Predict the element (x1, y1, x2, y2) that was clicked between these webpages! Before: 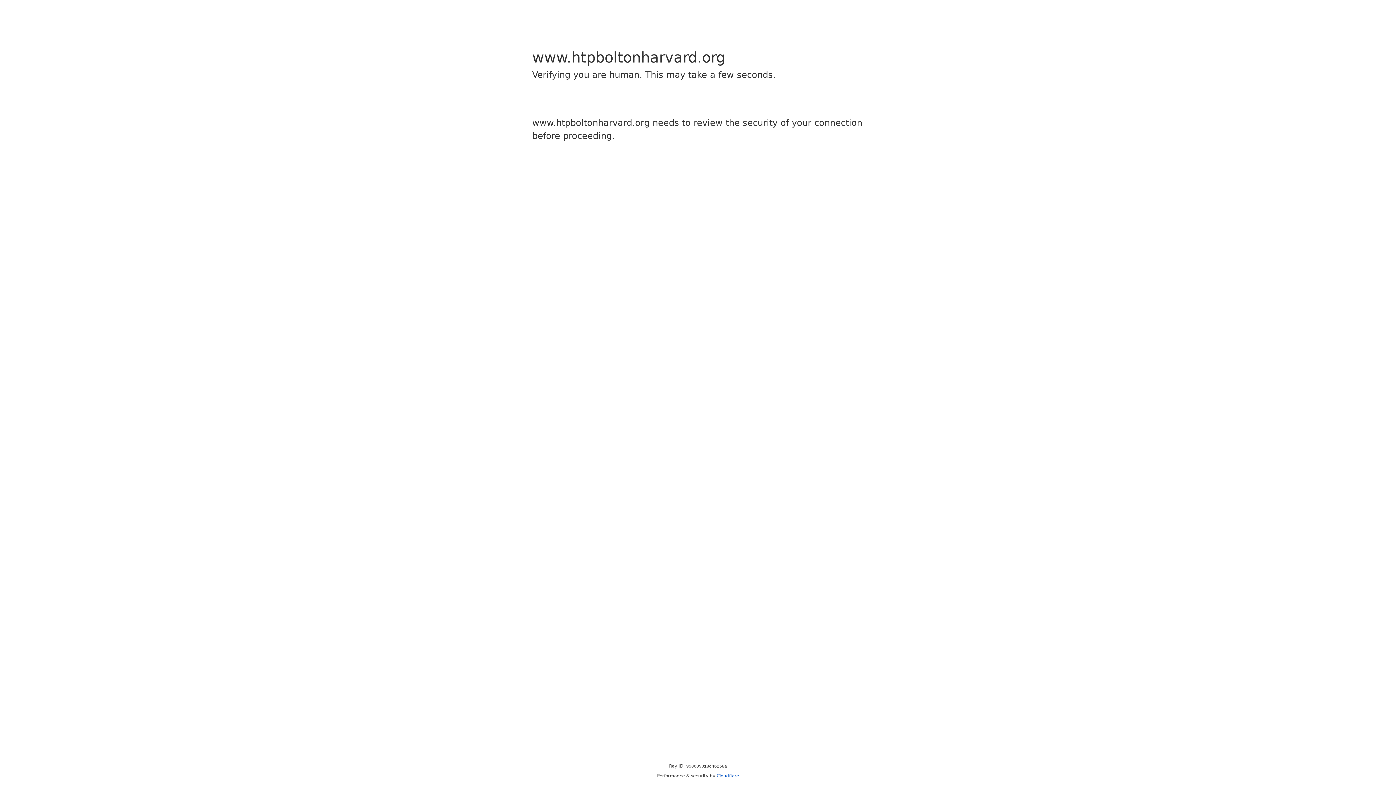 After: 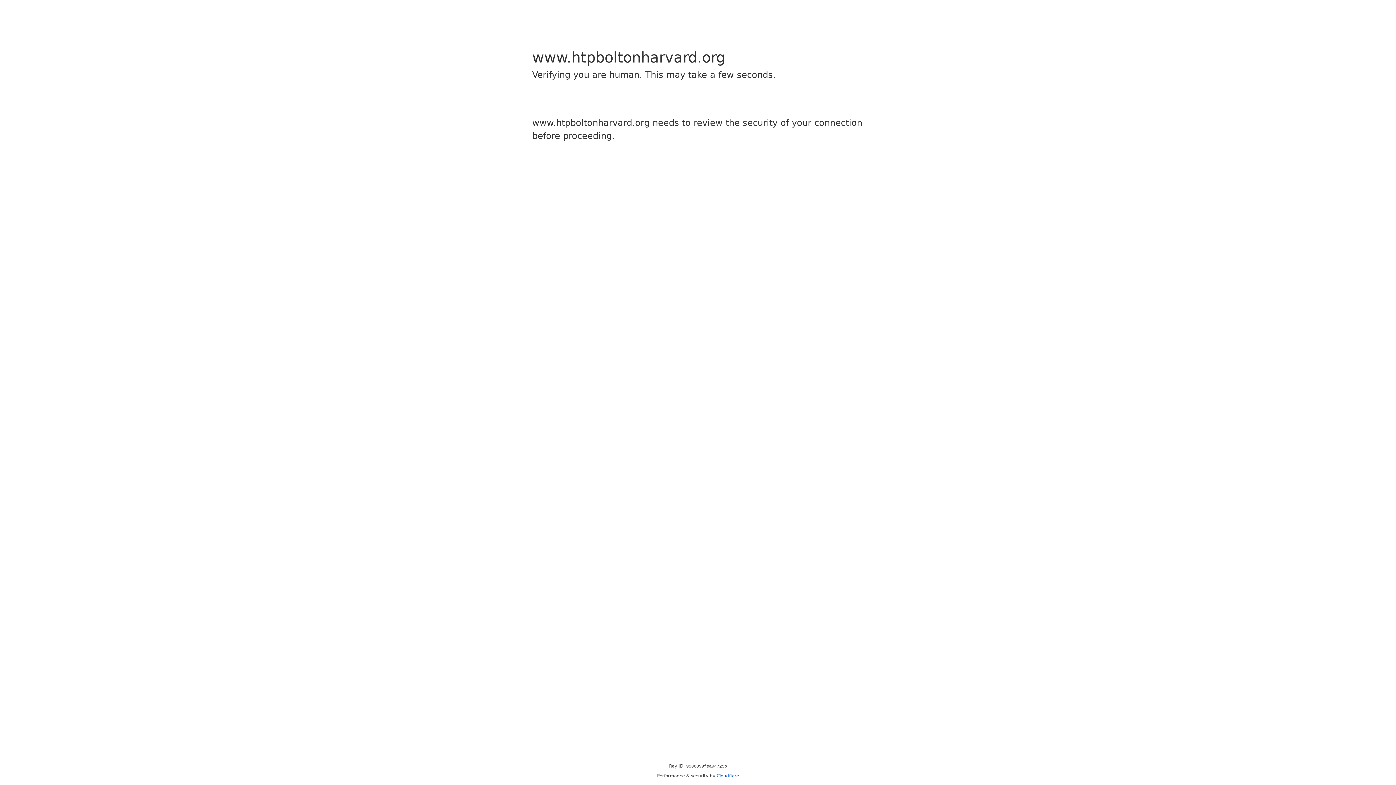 Action: label: Cloudflare bbox: (716, 773, 739, 778)